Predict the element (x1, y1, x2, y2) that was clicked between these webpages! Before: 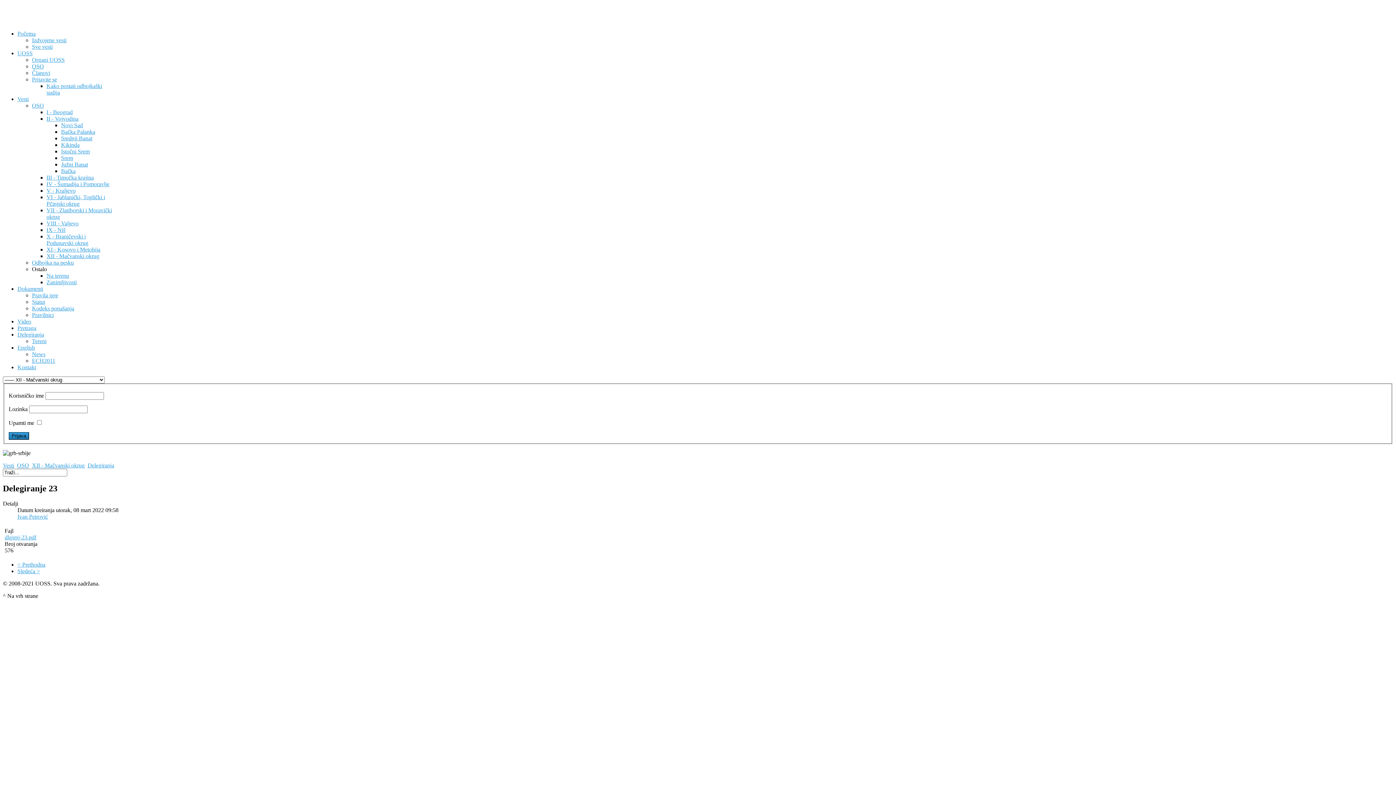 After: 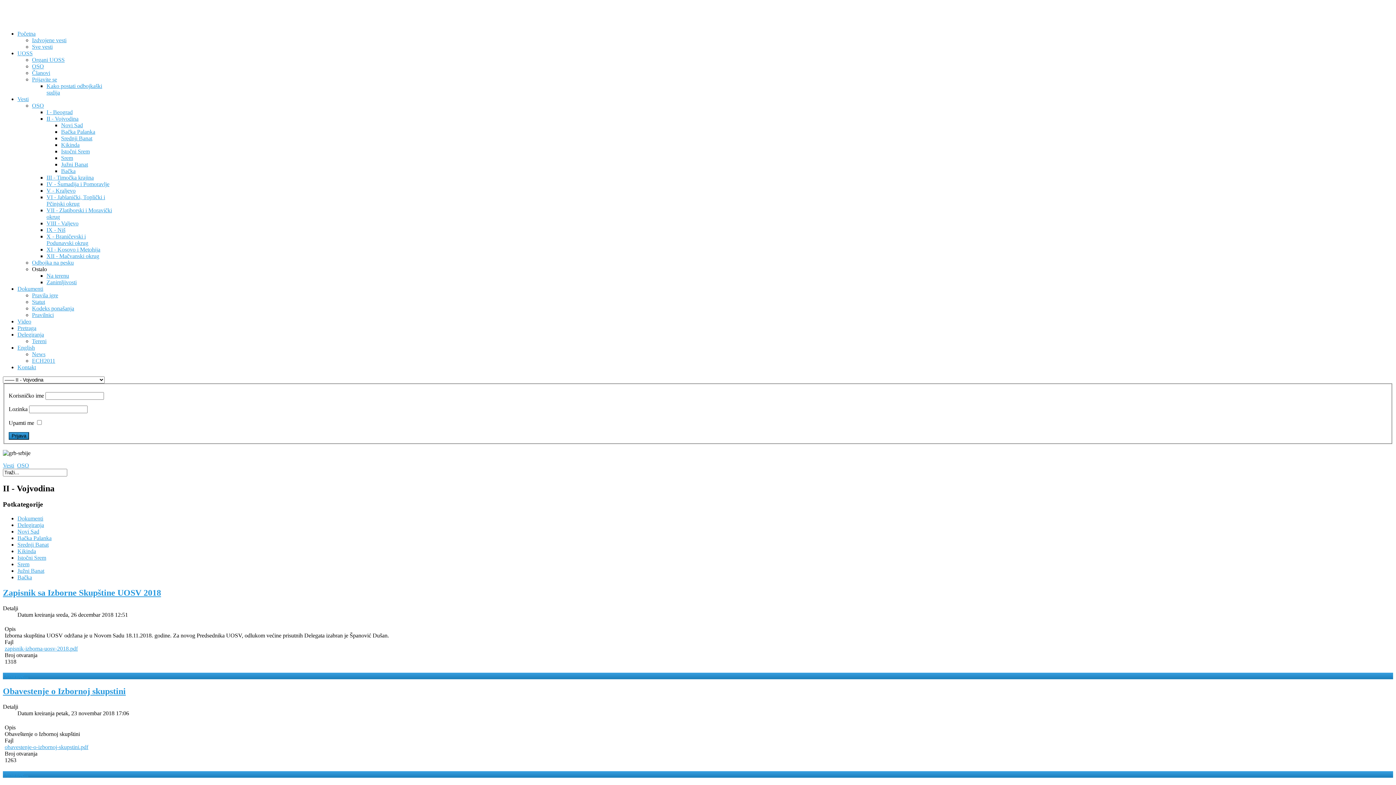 Action: bbox: (46, 115, 78, 121) label: II - Vojvodina